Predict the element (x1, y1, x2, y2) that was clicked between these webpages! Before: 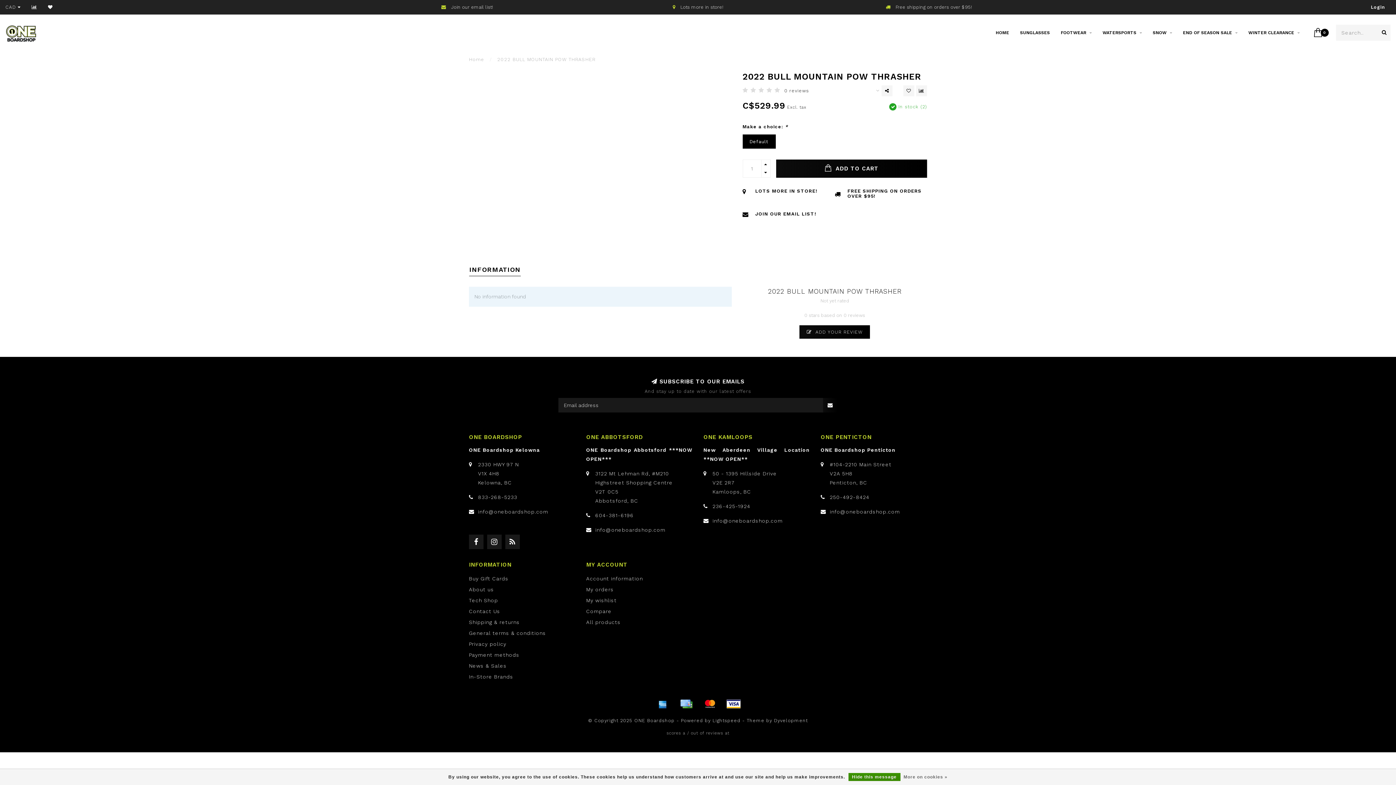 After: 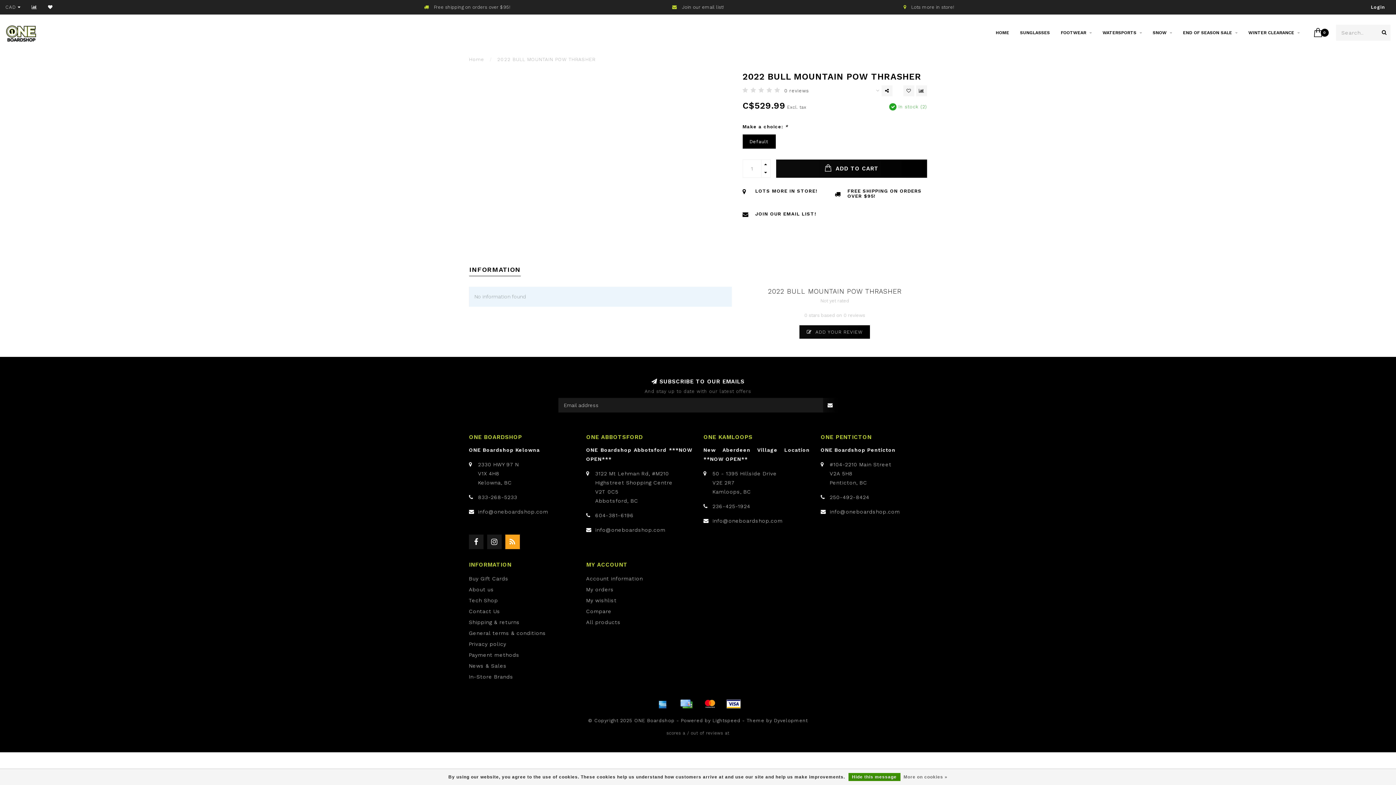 Action: bbox: (505, 534, 520, 549)